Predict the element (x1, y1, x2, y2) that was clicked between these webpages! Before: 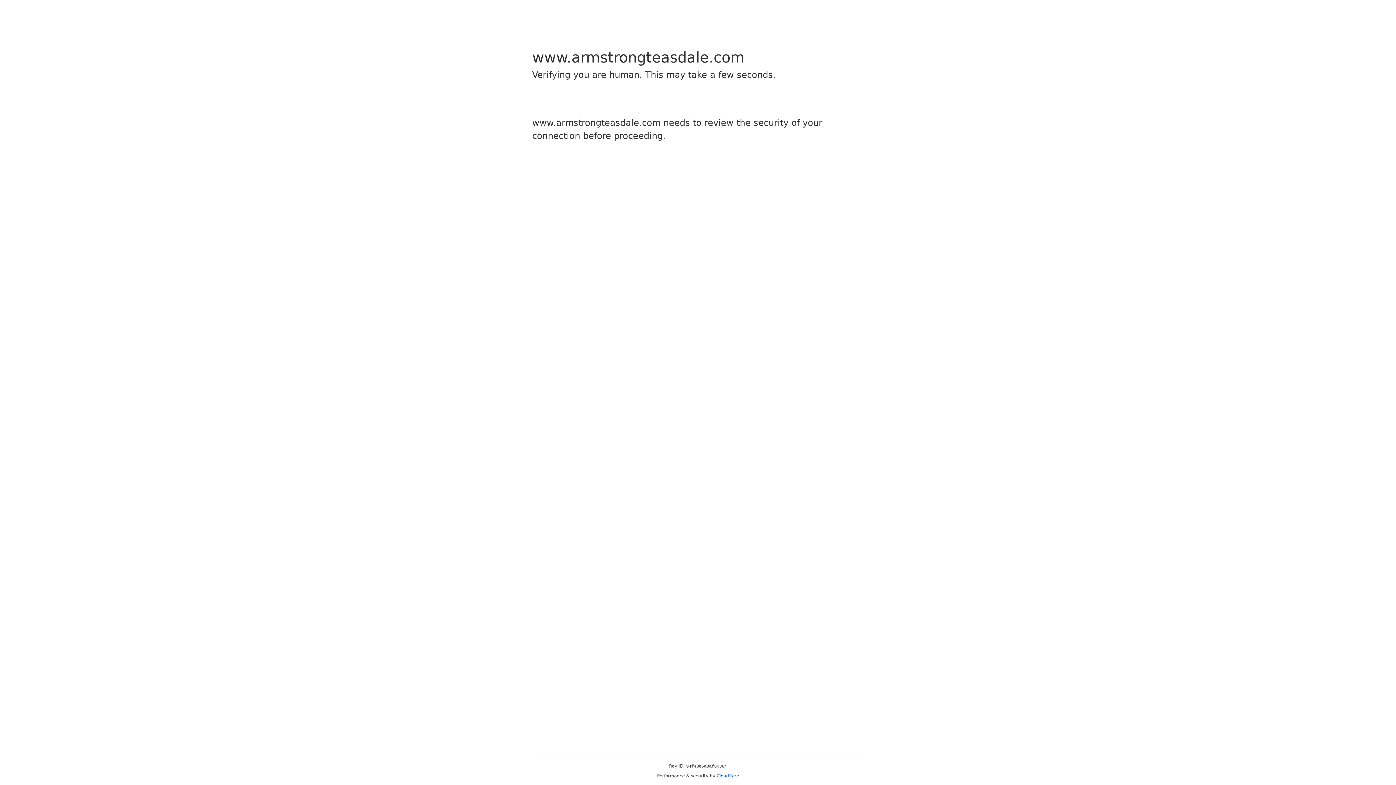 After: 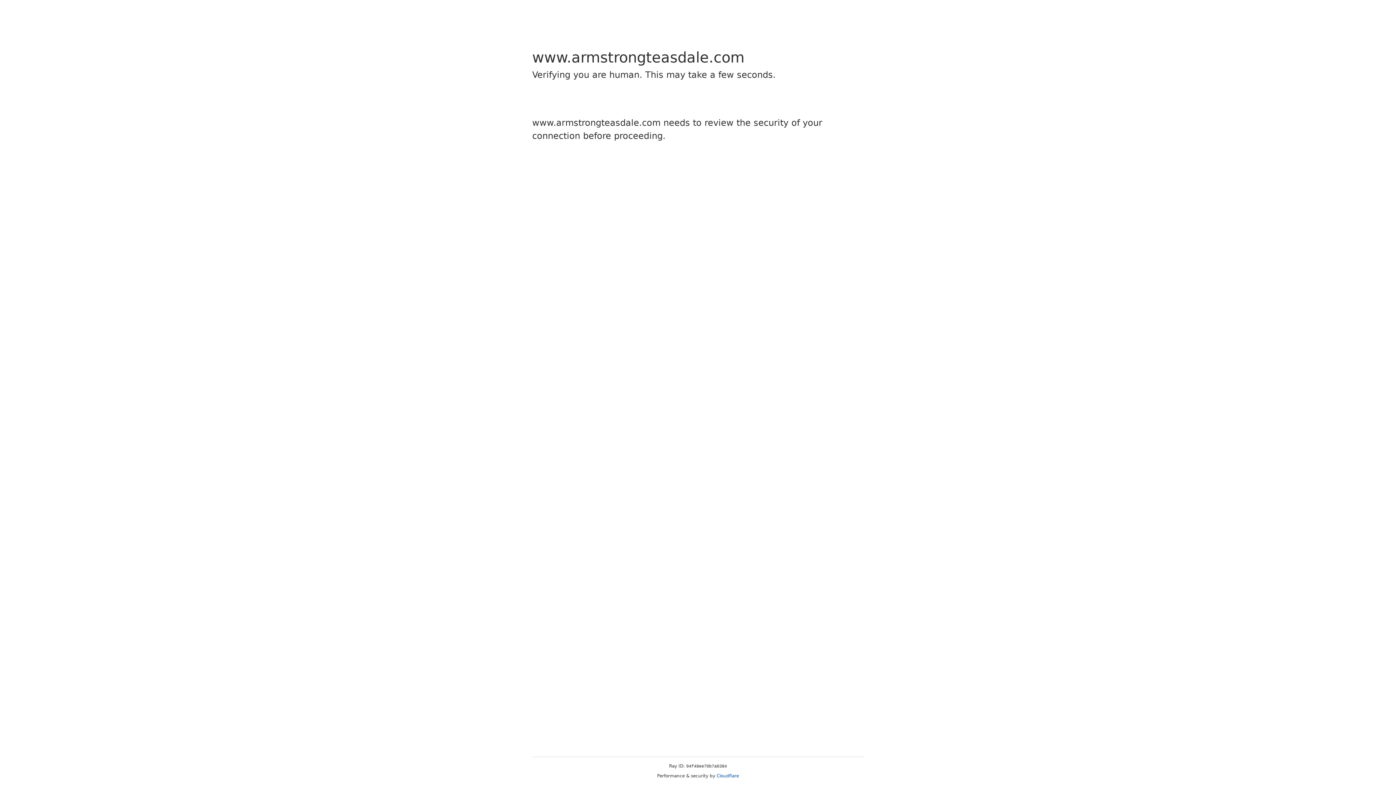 Action: label: Cloudflare bbox: (716, 773, 739, 778)